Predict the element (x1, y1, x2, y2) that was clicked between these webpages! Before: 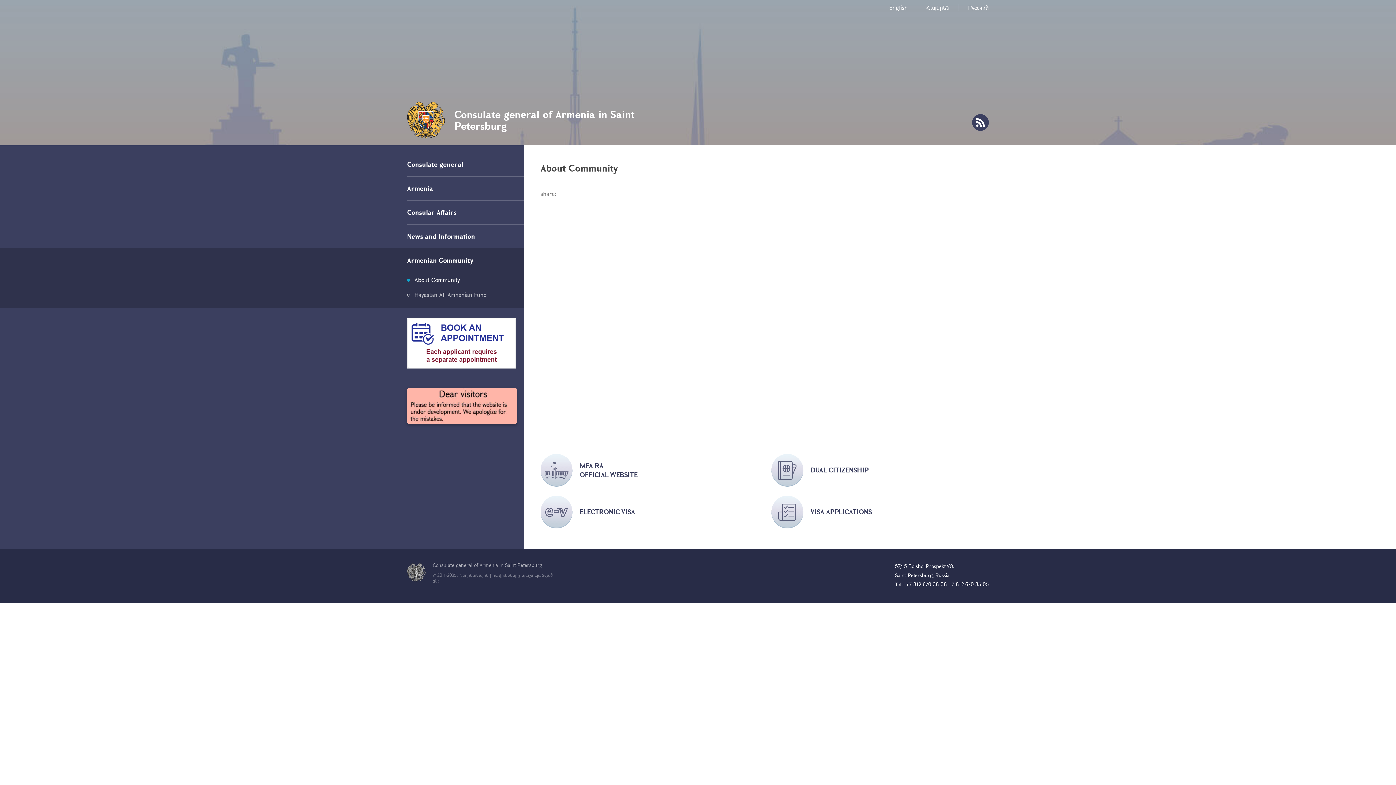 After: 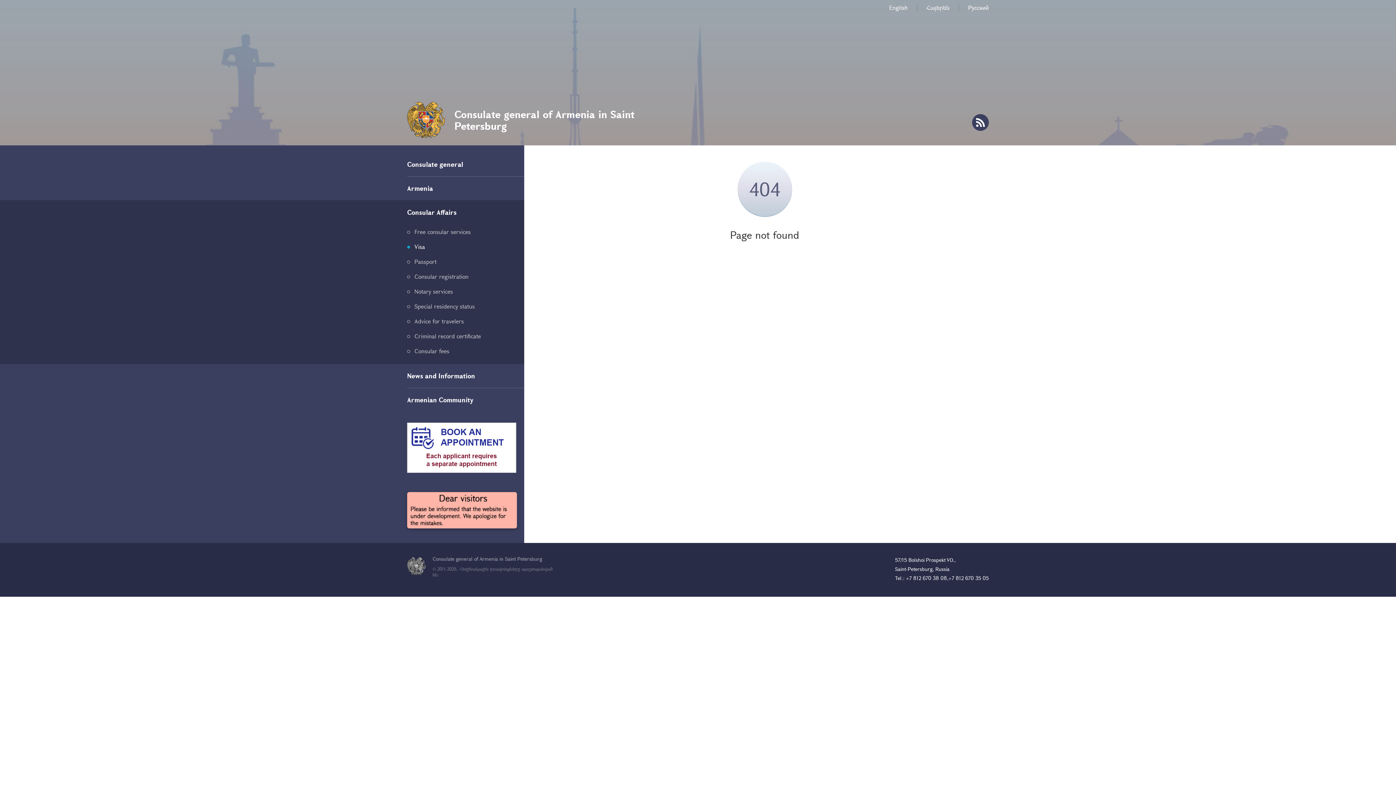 Action: bbox: (771, 491, 989, 528) label: VISA APPLICATIONS